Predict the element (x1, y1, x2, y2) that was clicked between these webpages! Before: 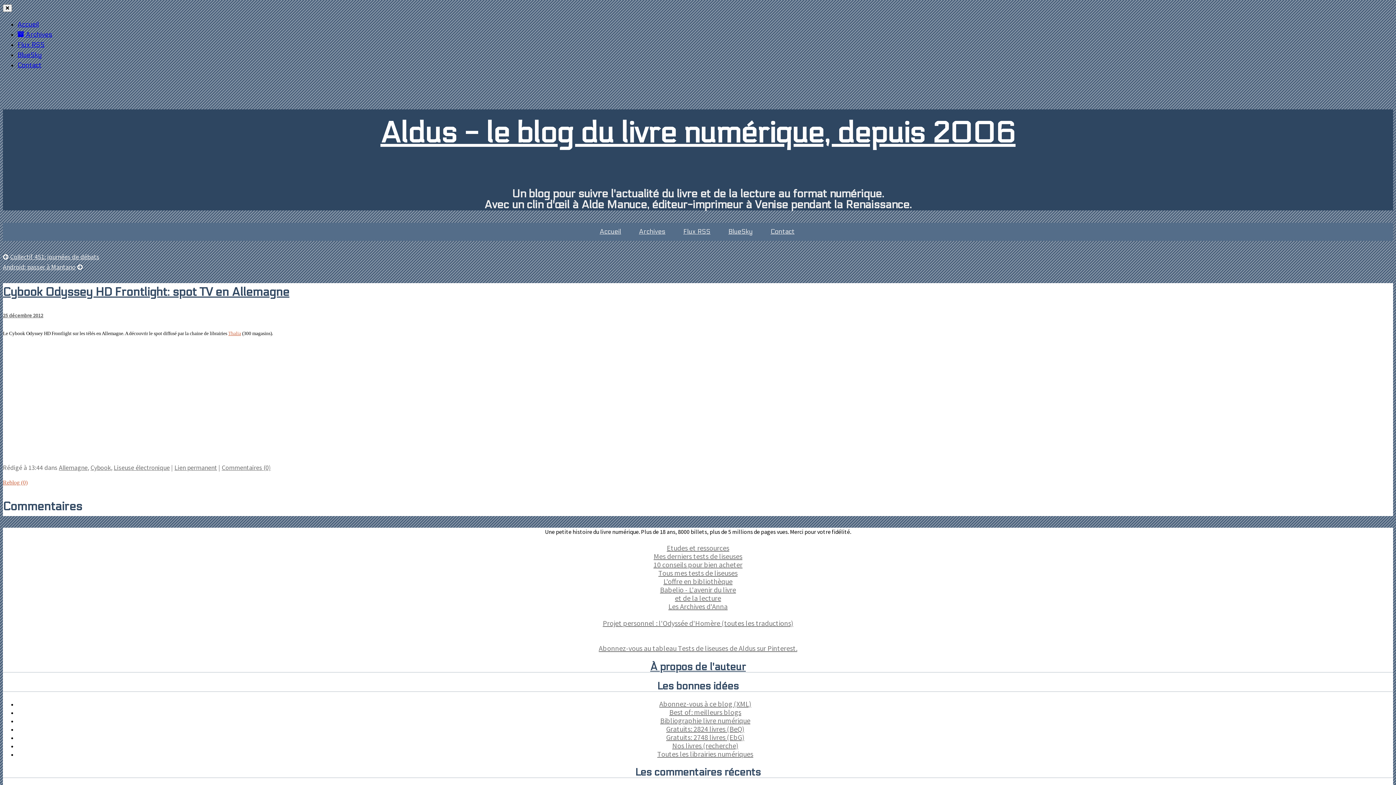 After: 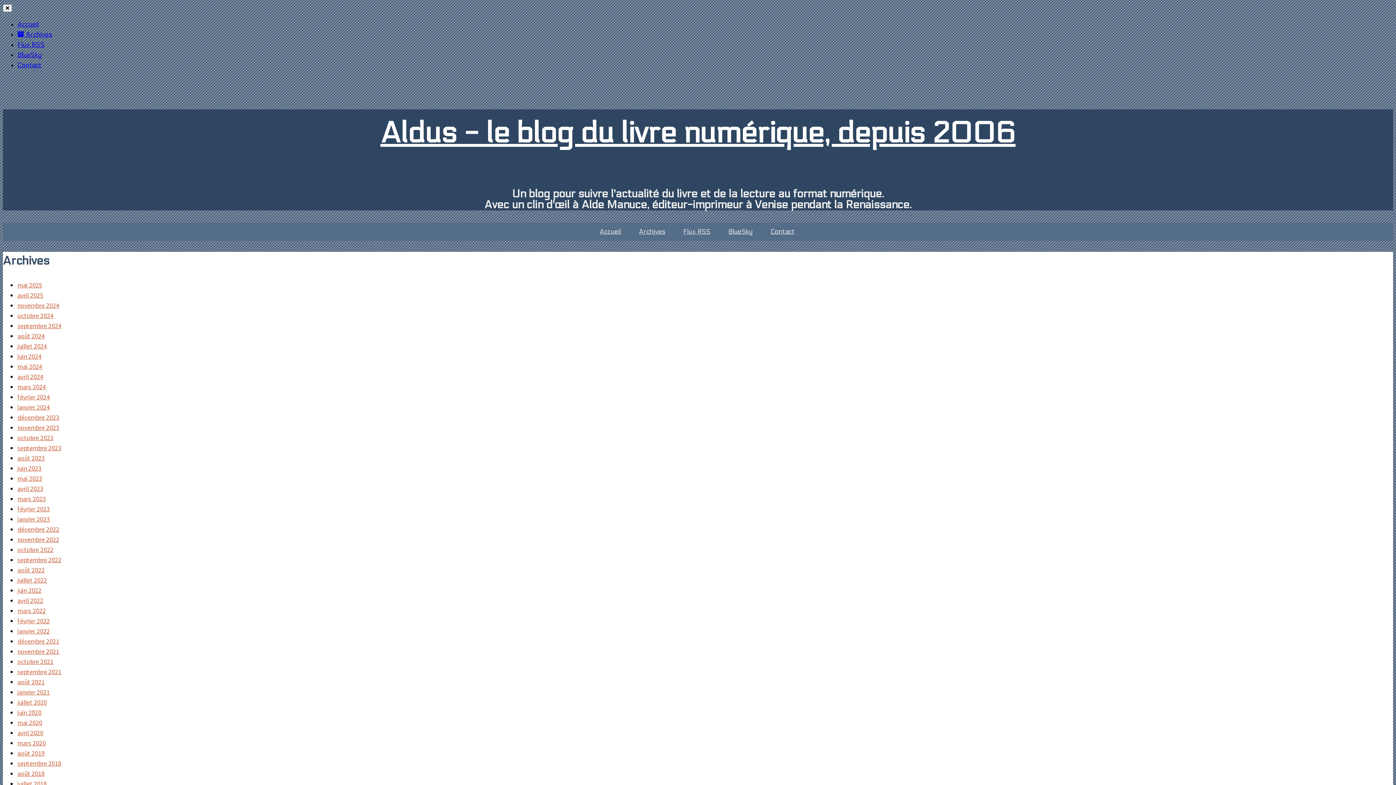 Action: label: Archives bbox: (631, 228, 673, 235)